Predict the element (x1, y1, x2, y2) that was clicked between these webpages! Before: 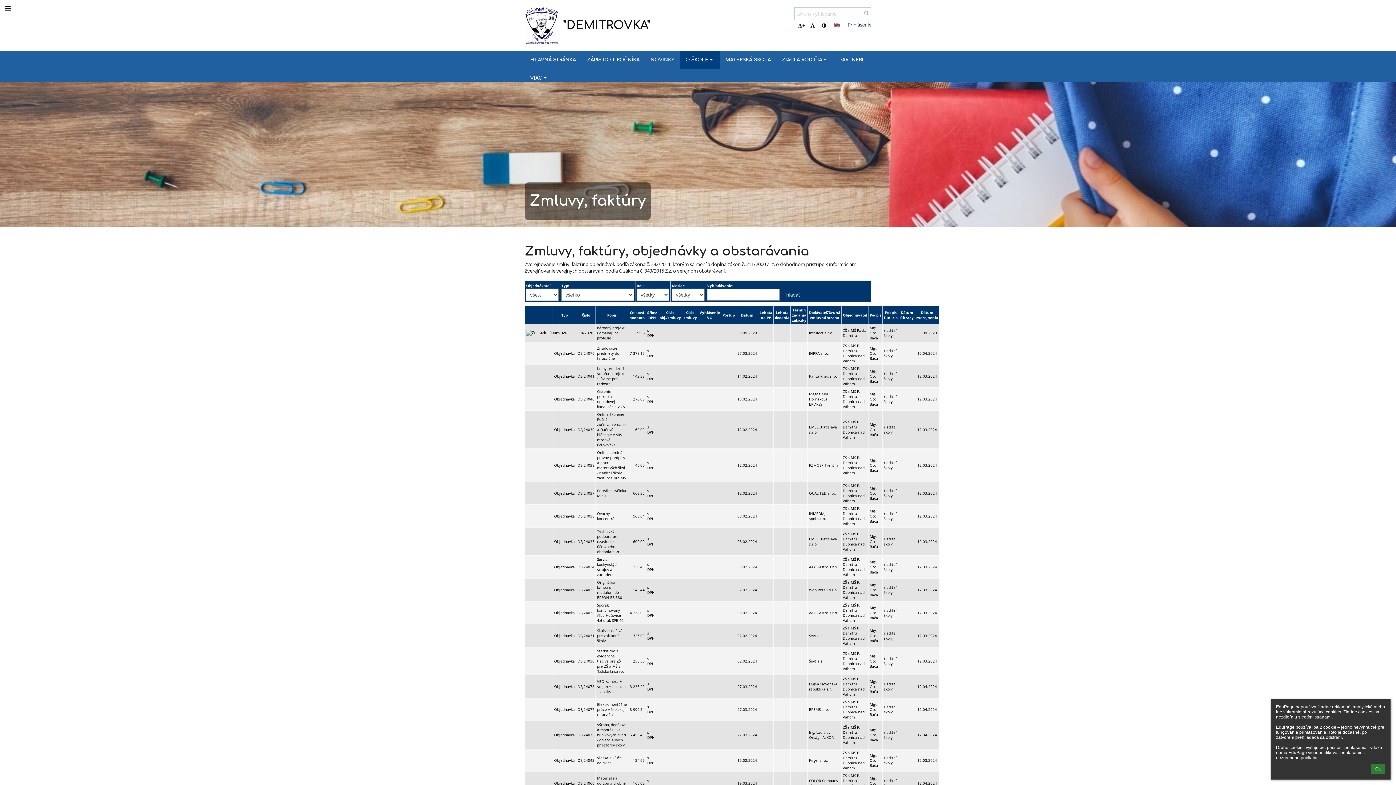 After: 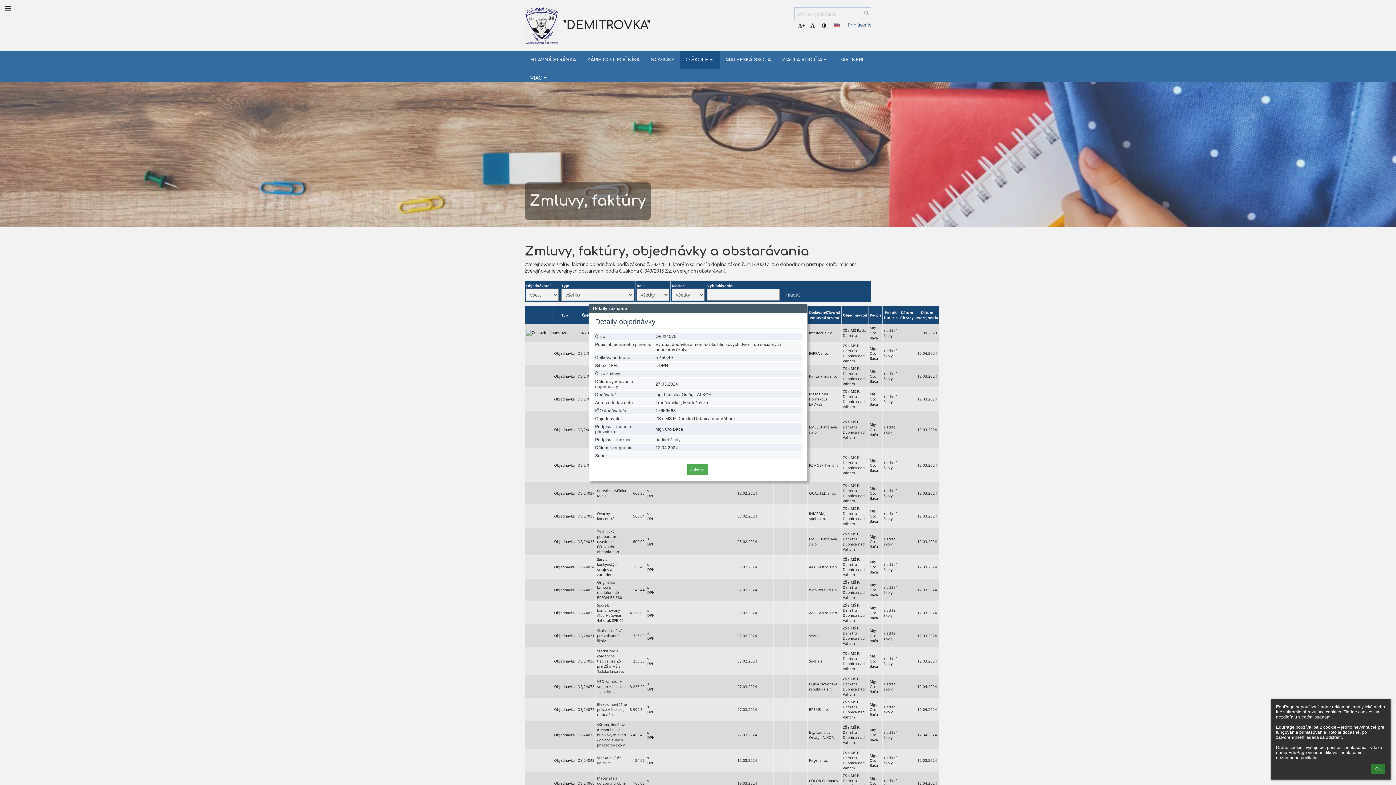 Action: label: OBJ24075 bbox: (577, 732, 594, 737)